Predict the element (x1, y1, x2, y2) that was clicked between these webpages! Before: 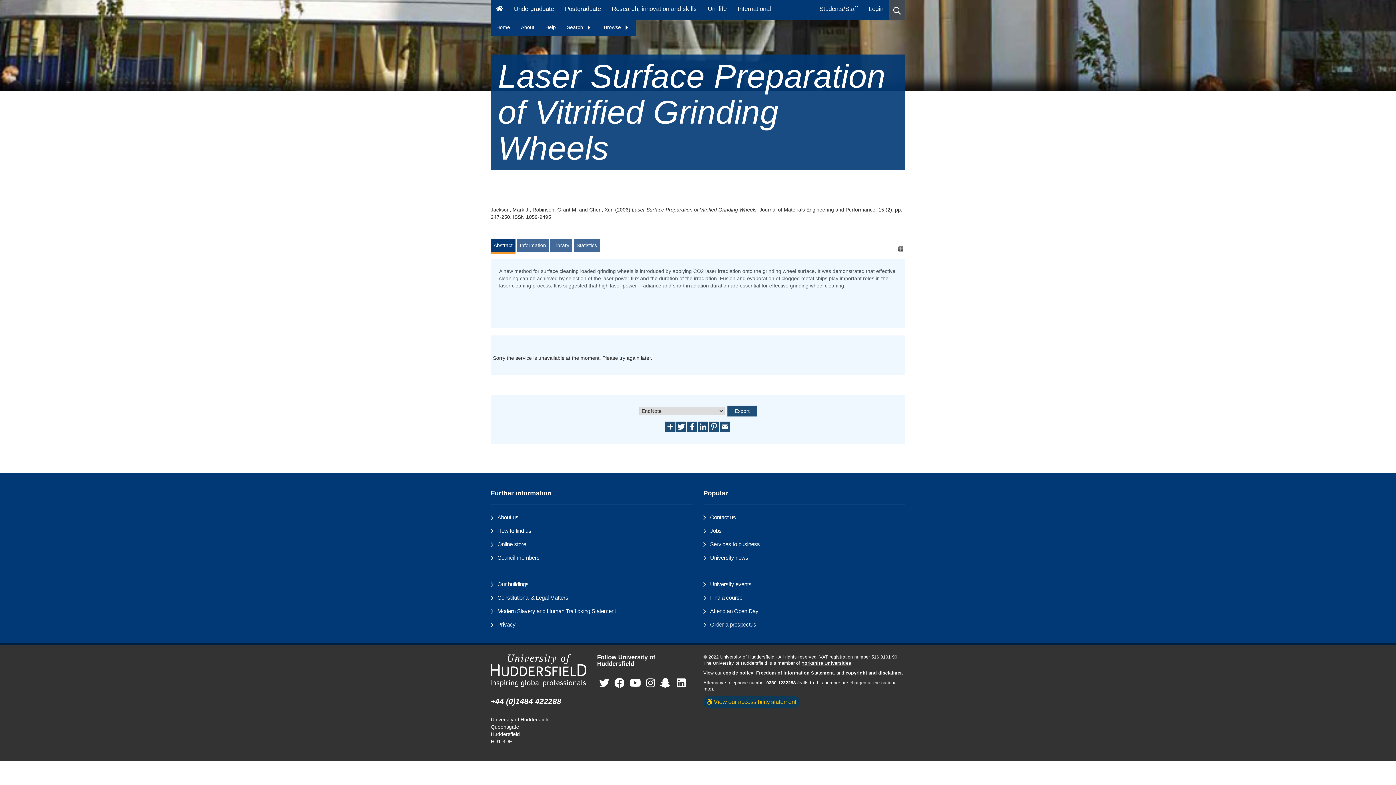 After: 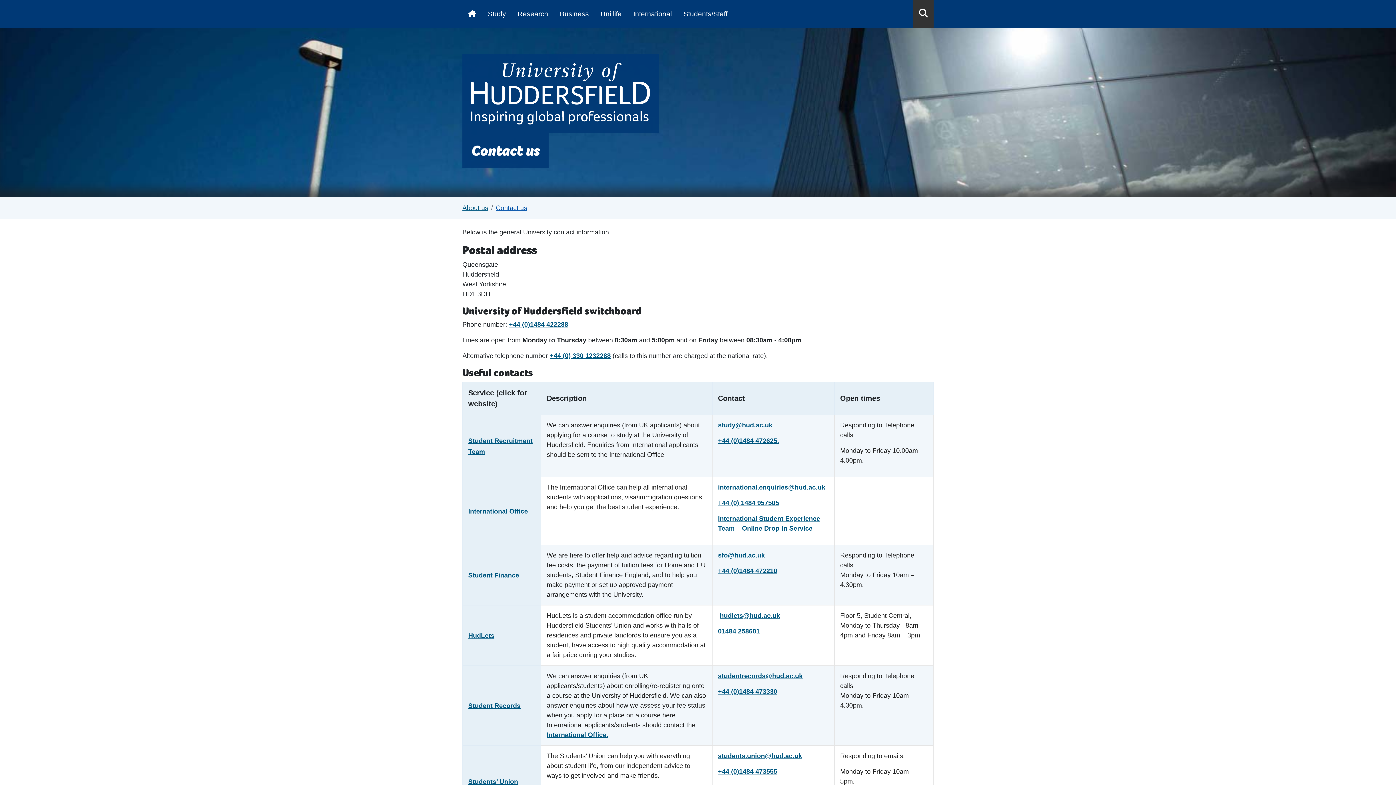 Action: label: Contact us bbox: (710, 514, 736, 520)